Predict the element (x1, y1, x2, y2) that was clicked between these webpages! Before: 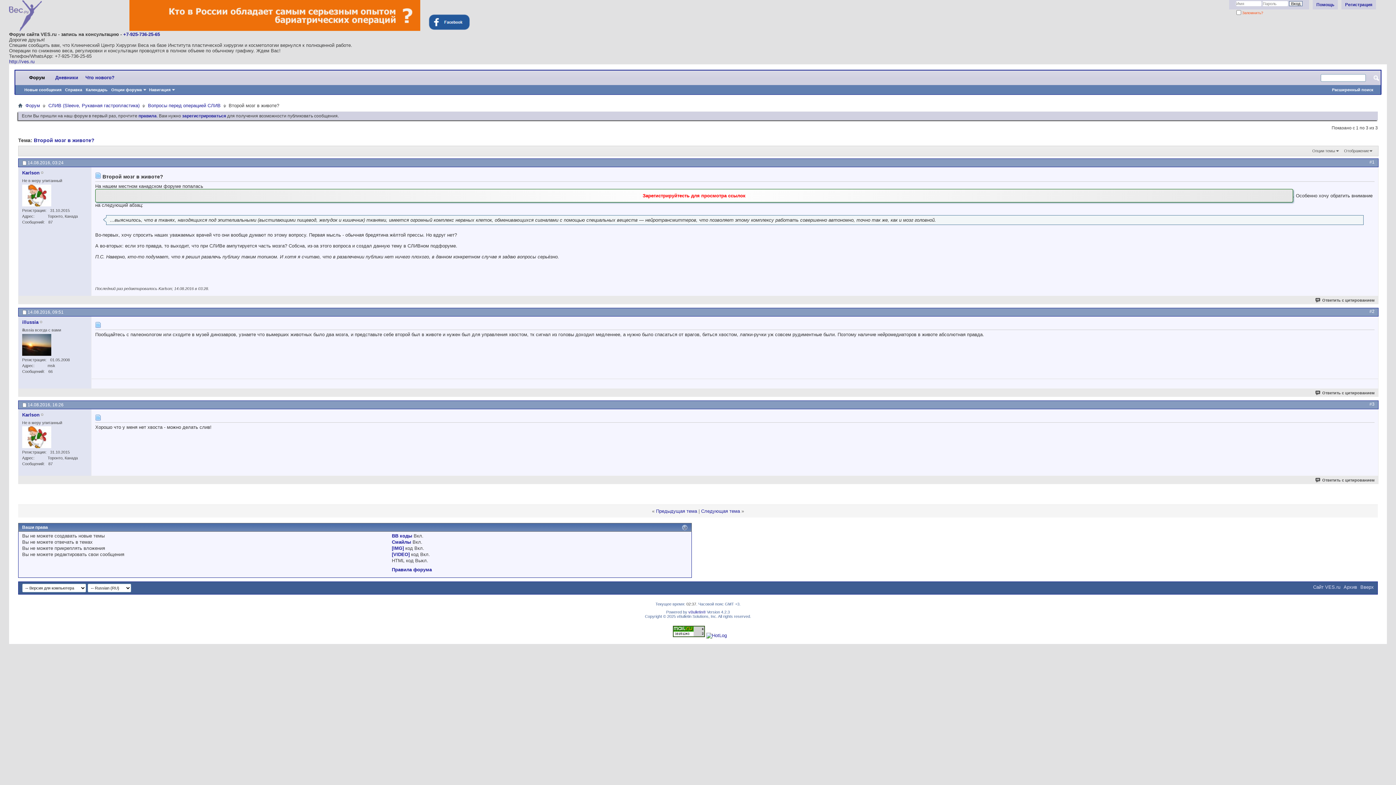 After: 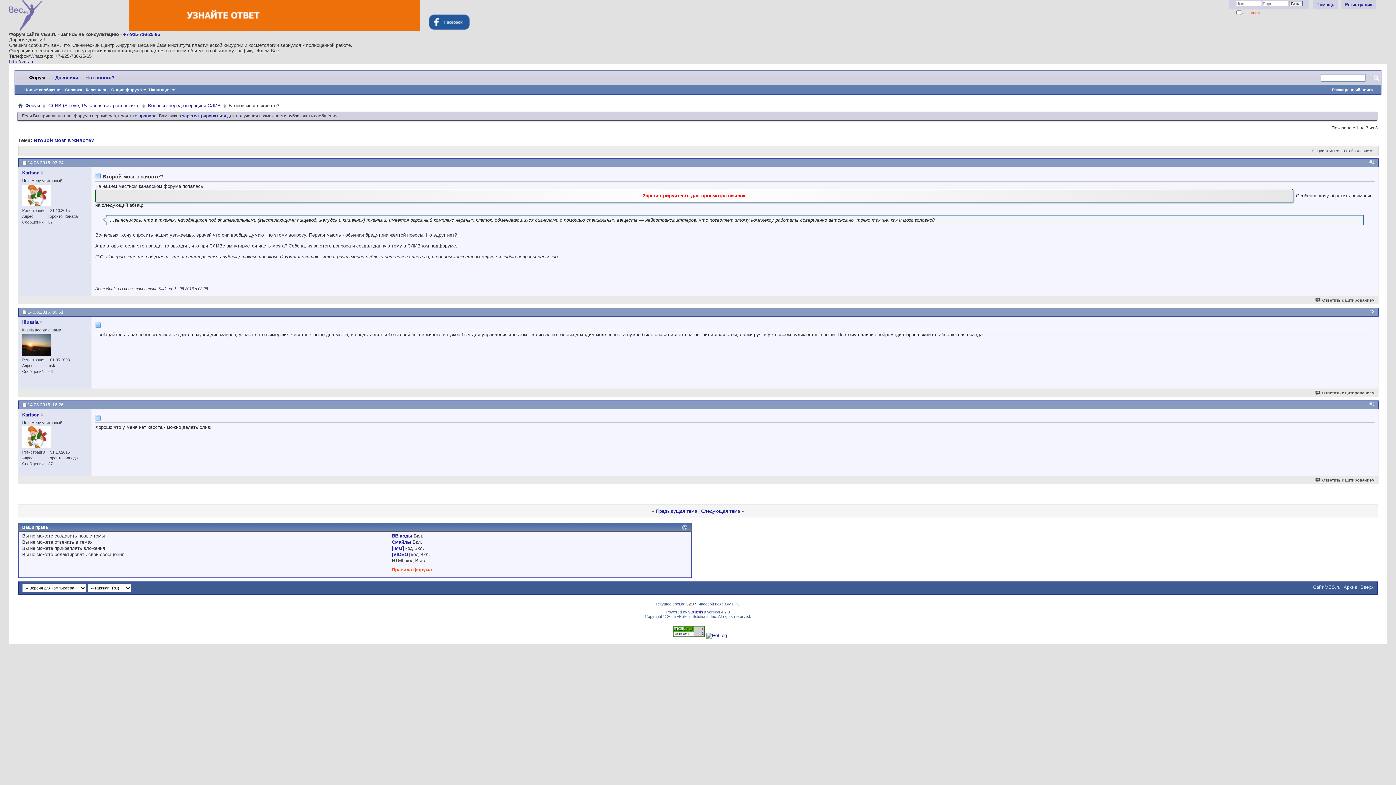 Action: label: Правила форума bbox: (391, 567, 431, 572)